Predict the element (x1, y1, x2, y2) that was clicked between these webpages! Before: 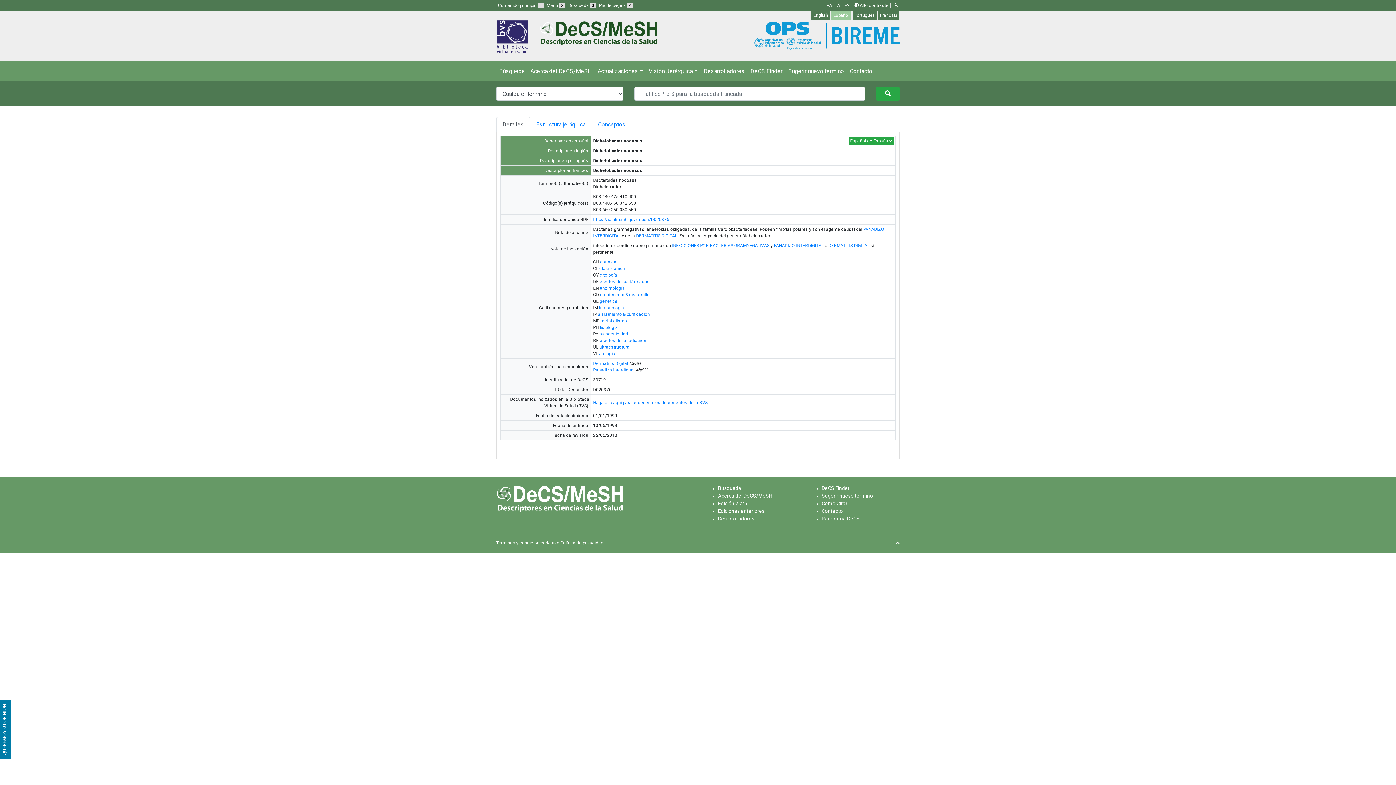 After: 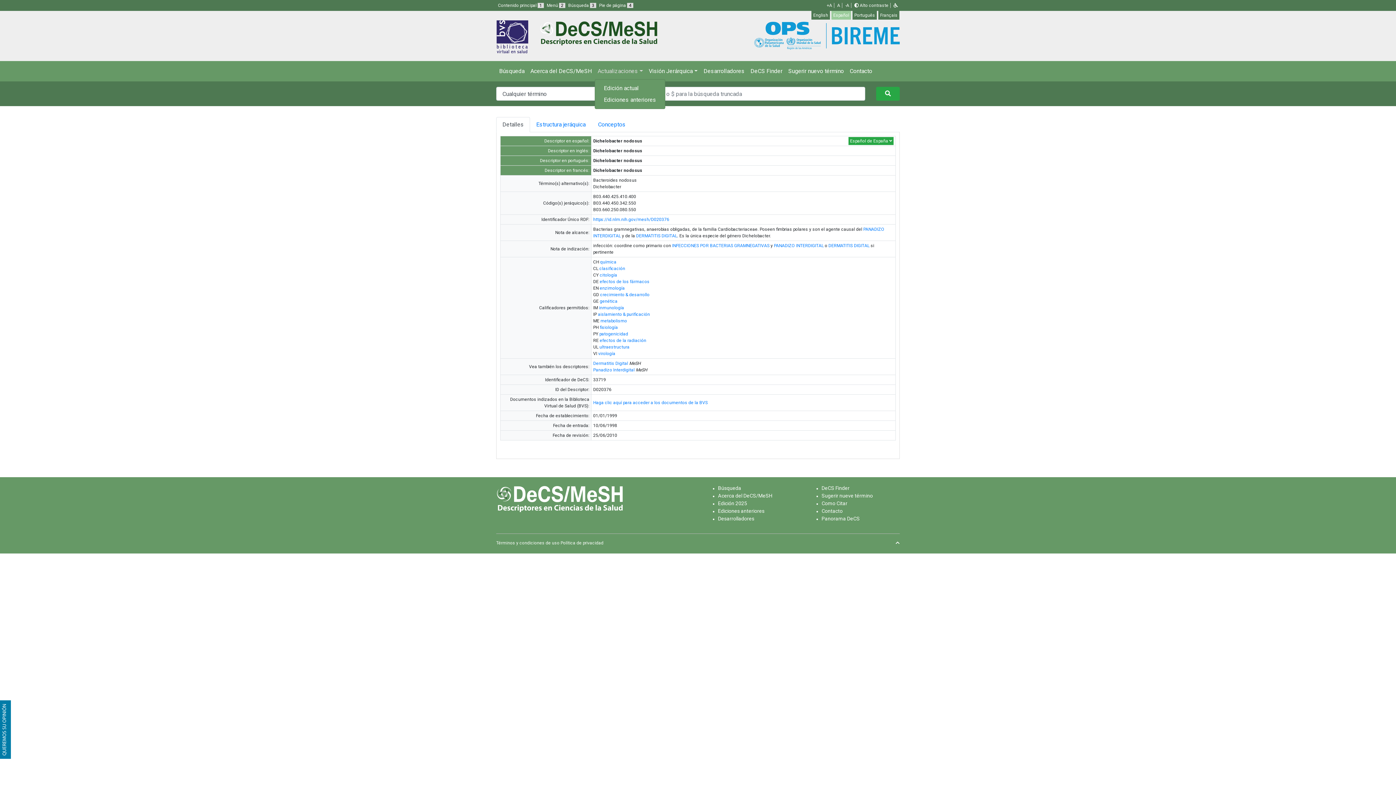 Action: label: Actualizaciones bbox: (594, 64, 646, 78)